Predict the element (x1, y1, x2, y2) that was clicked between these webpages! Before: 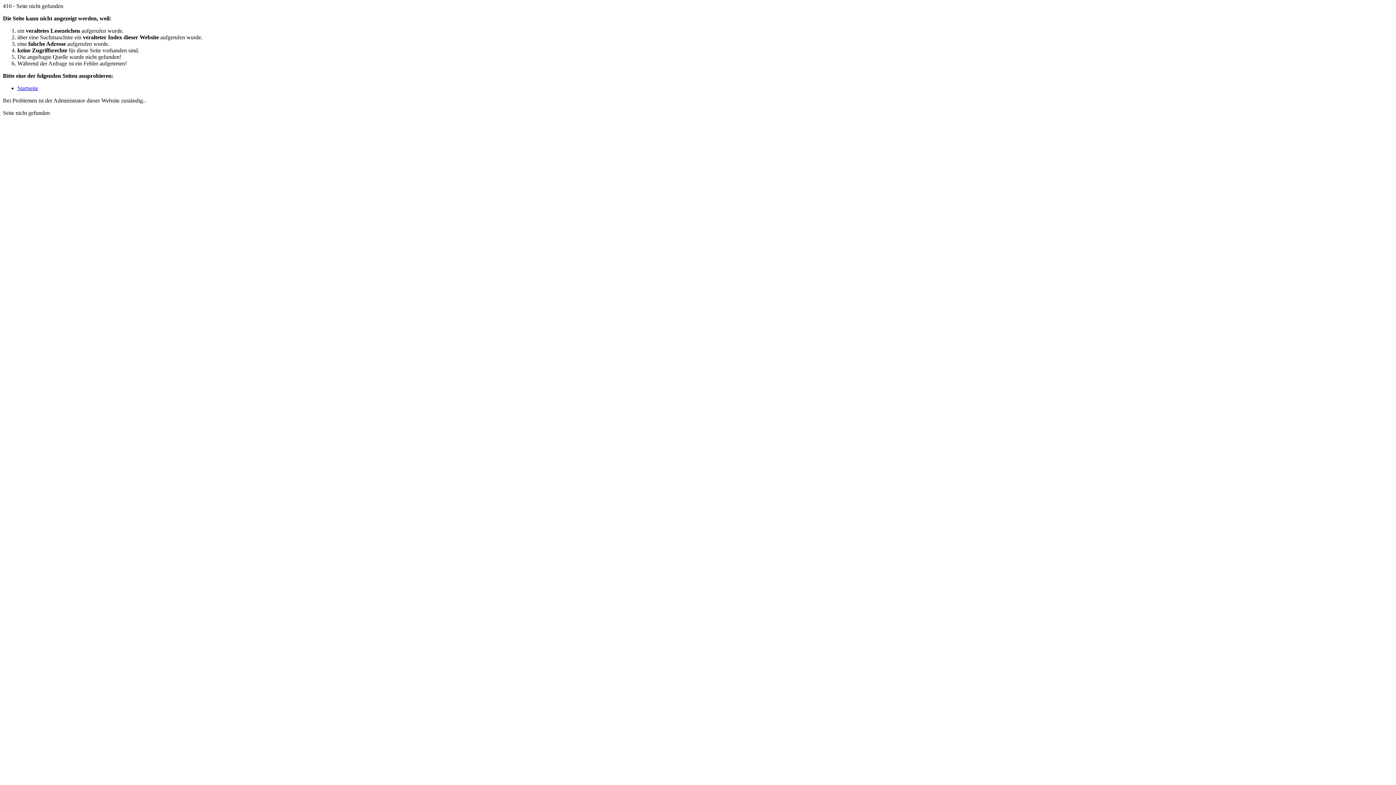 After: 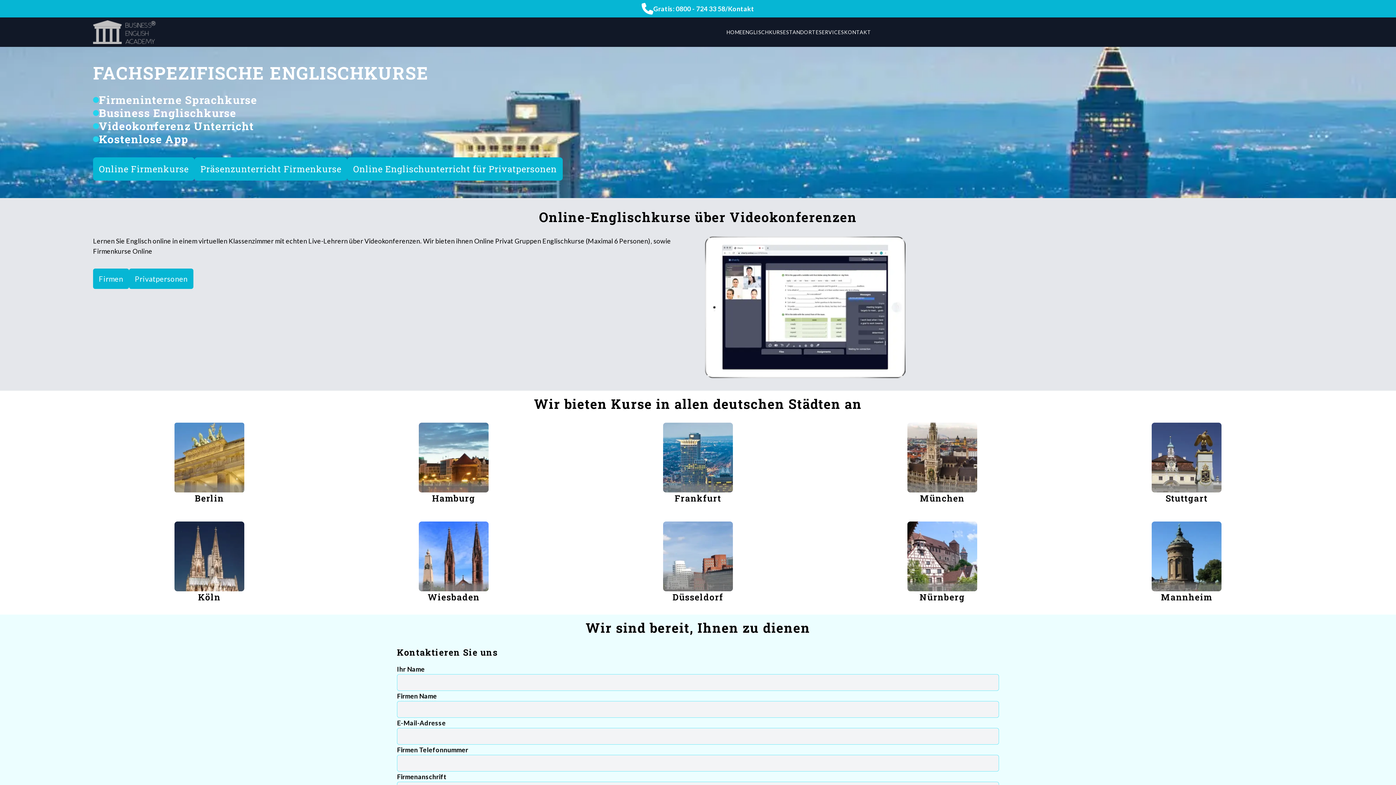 Action: label: Startseite bbox: (17, 85, 38, 91)